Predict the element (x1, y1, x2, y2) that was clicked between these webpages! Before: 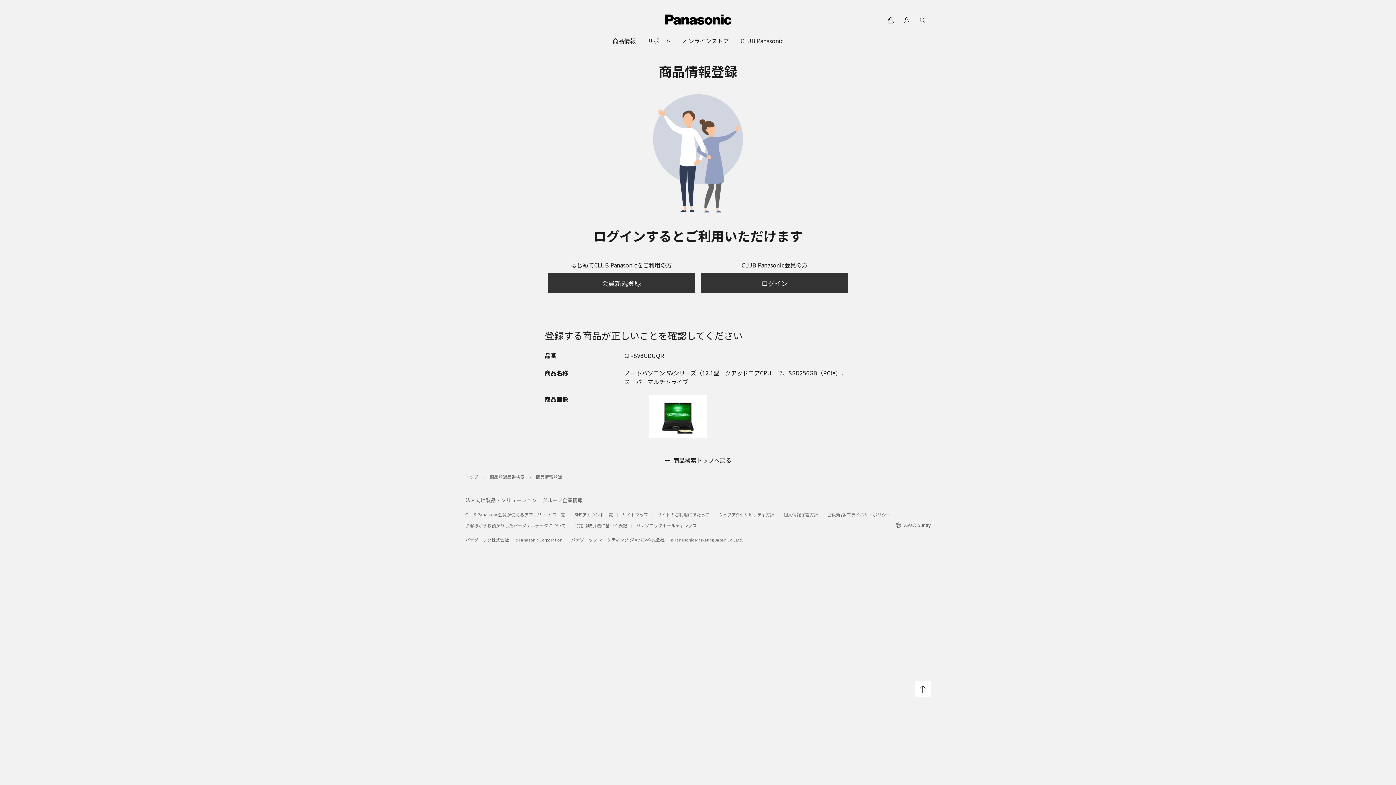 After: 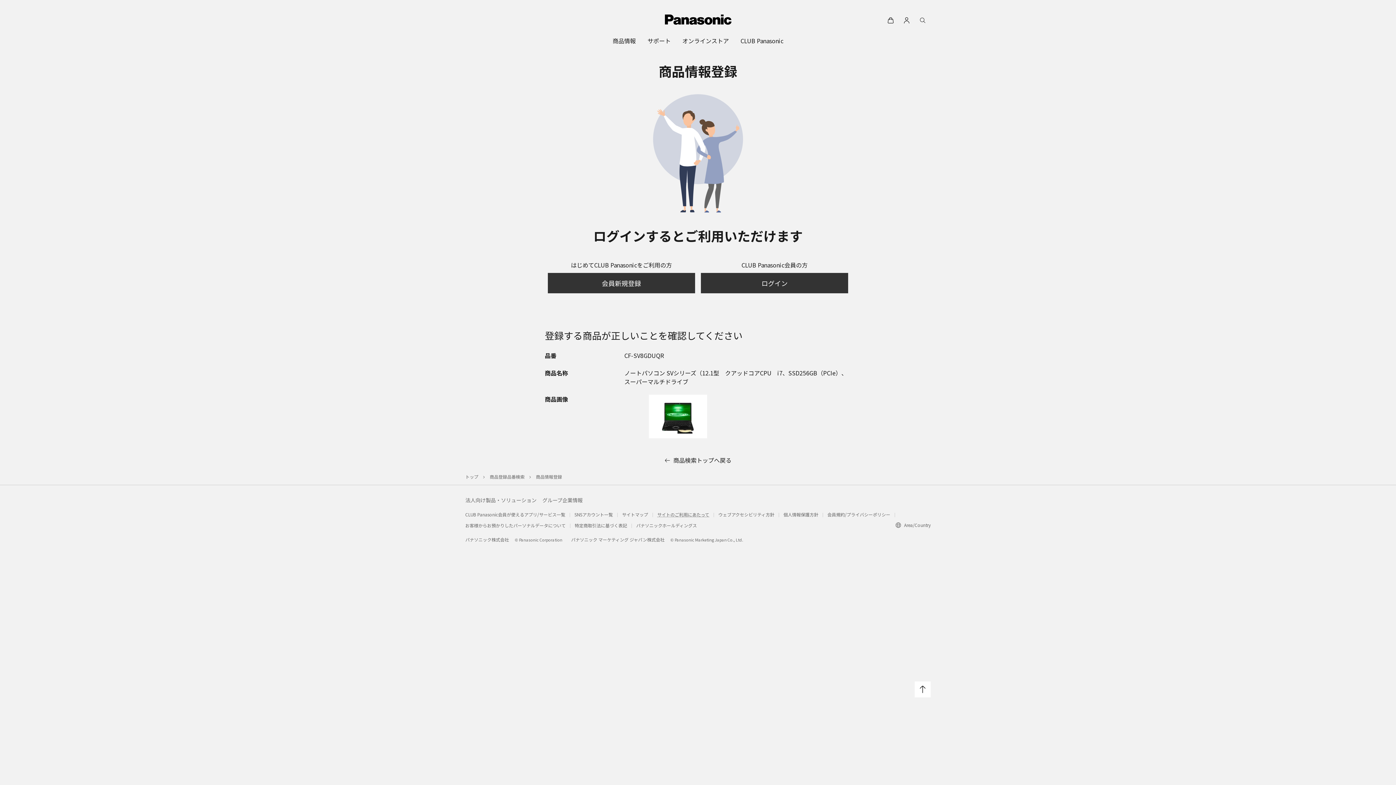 Action: label: サイトのご利用にあたって bbox: (657, 511, 714, 517)